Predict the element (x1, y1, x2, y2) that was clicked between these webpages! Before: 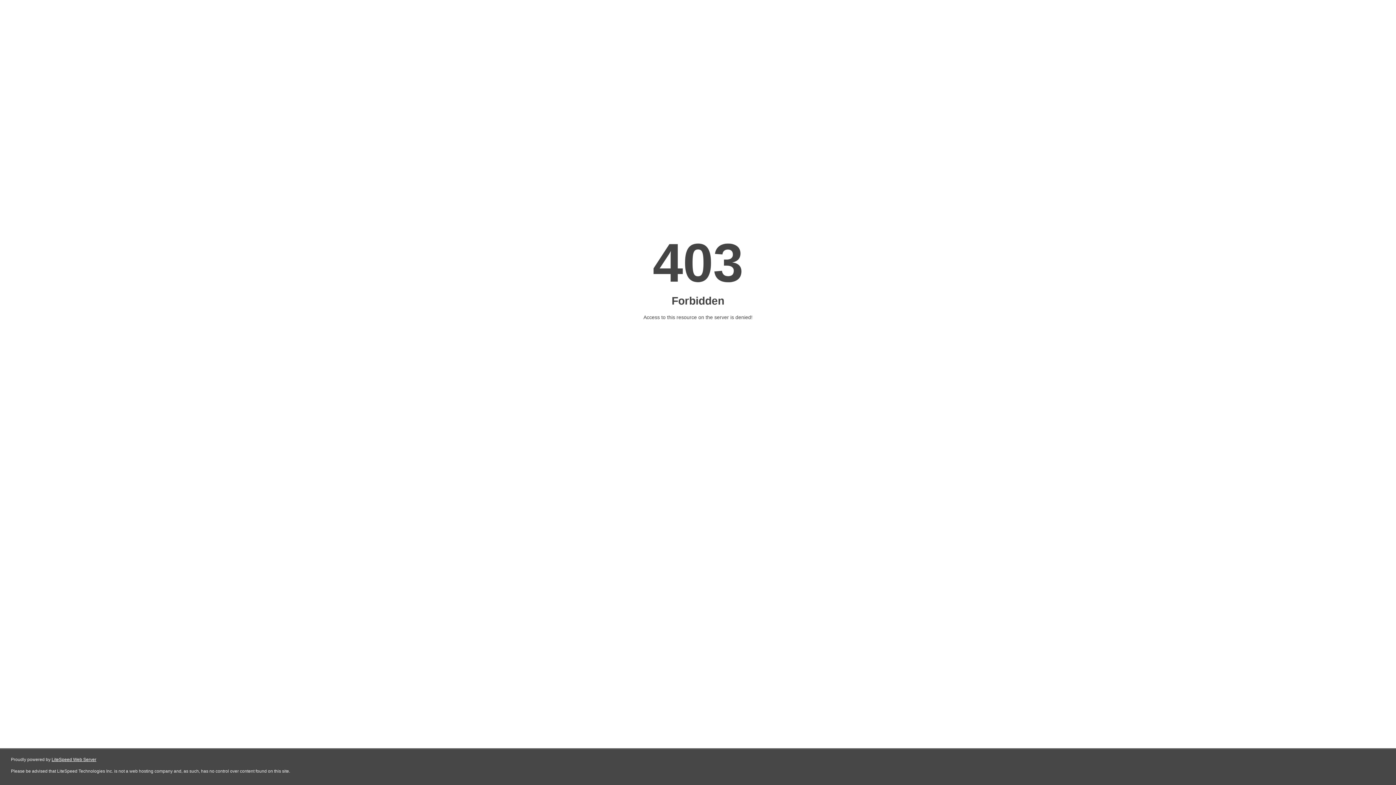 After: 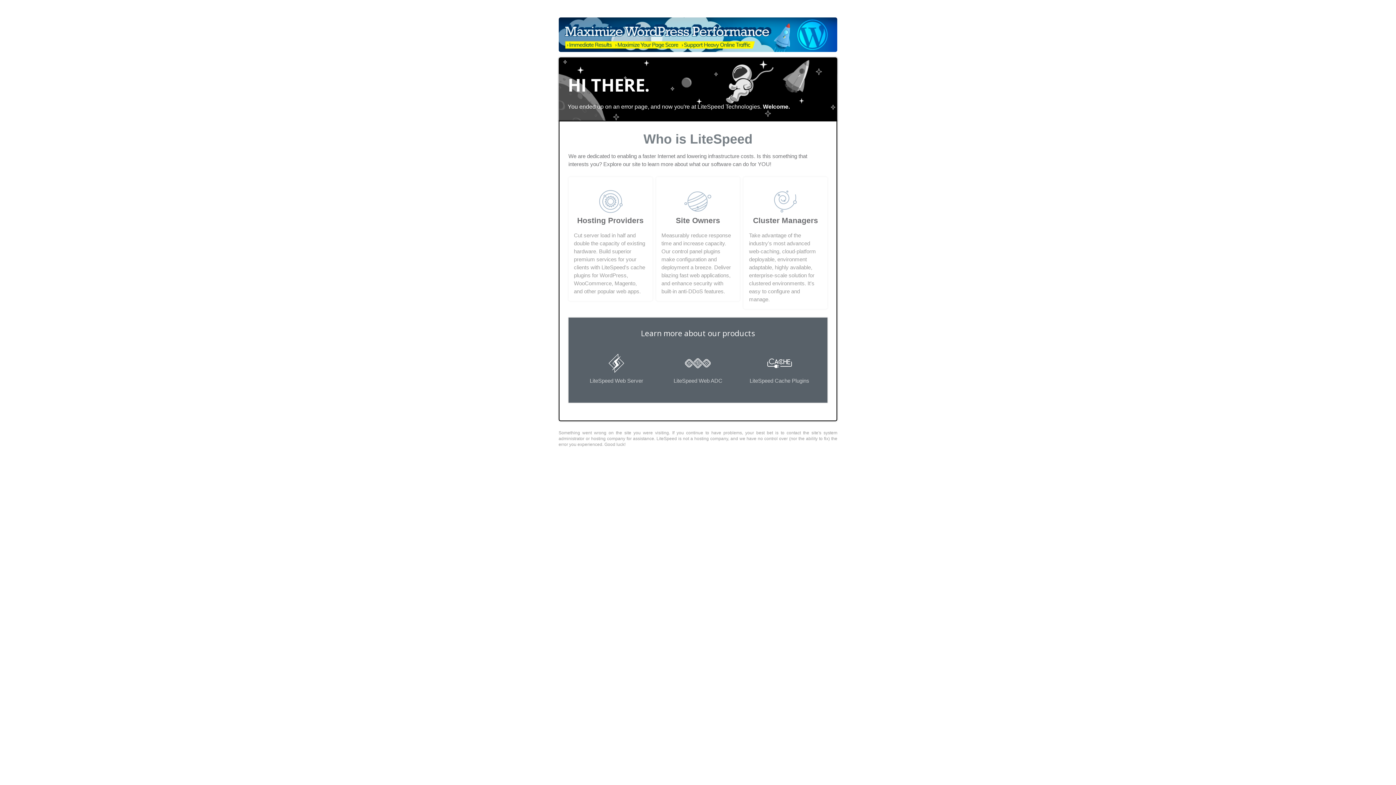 Action: label: LiteSpeed Web Server bbox: (51, 757, 96, 762)